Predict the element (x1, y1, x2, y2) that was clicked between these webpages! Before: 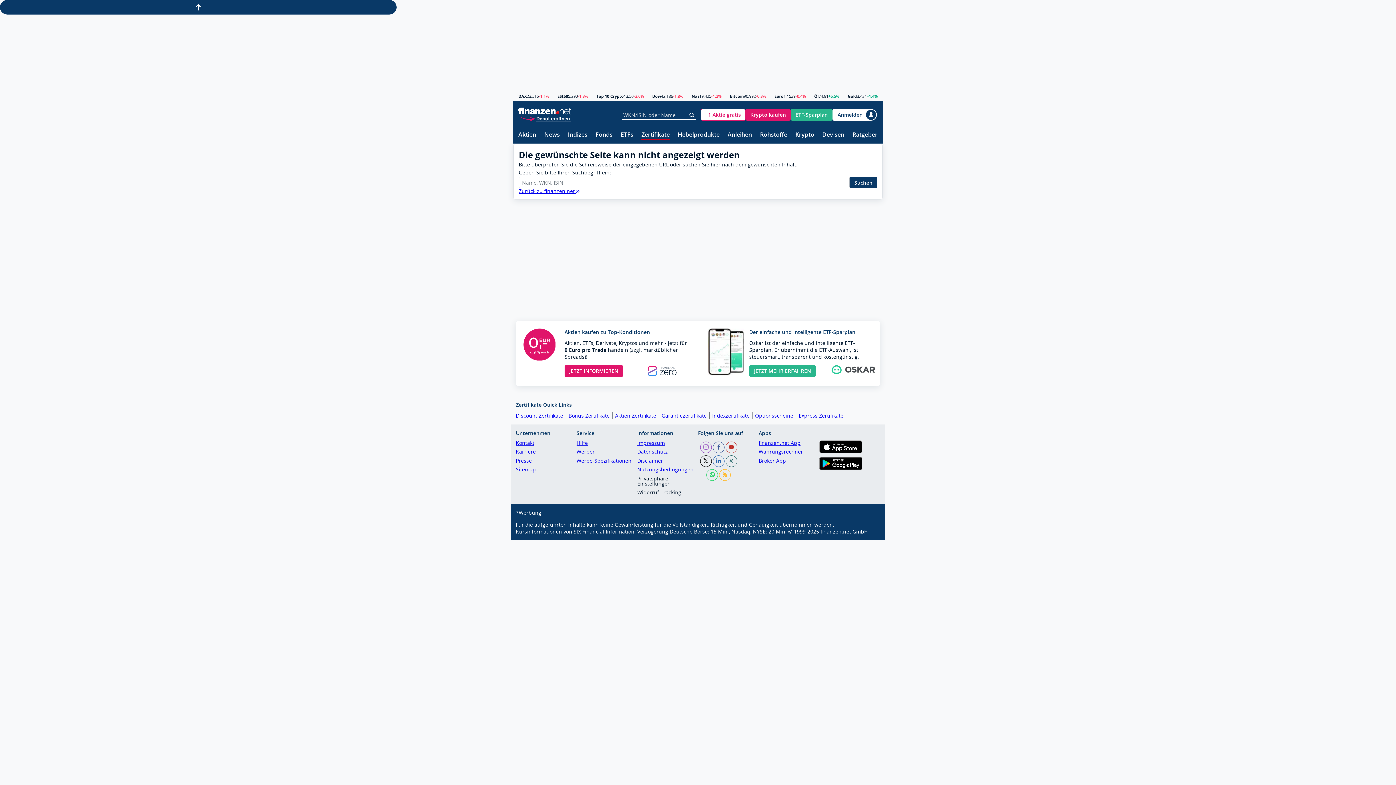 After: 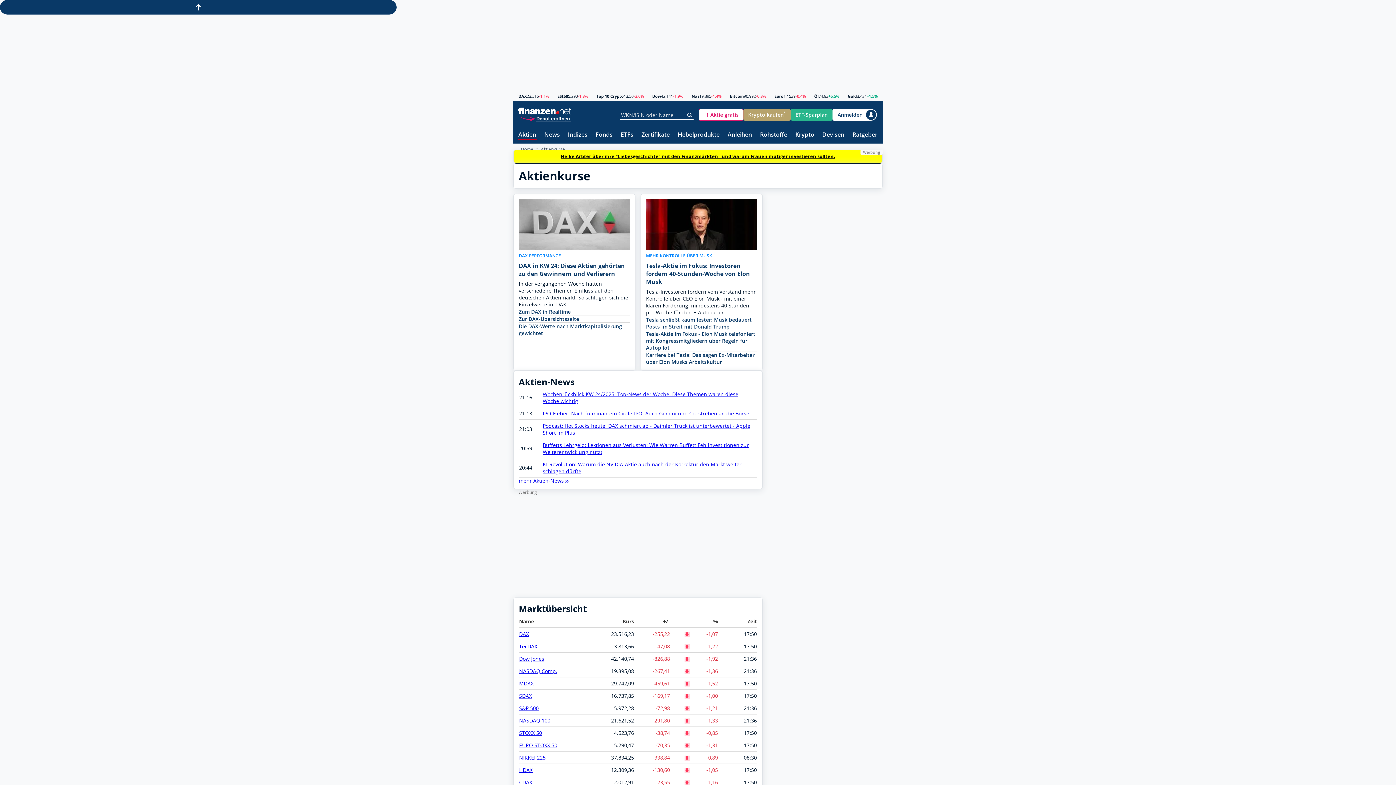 Action: label: Aktien bbox: (518, 131, 536, 138)